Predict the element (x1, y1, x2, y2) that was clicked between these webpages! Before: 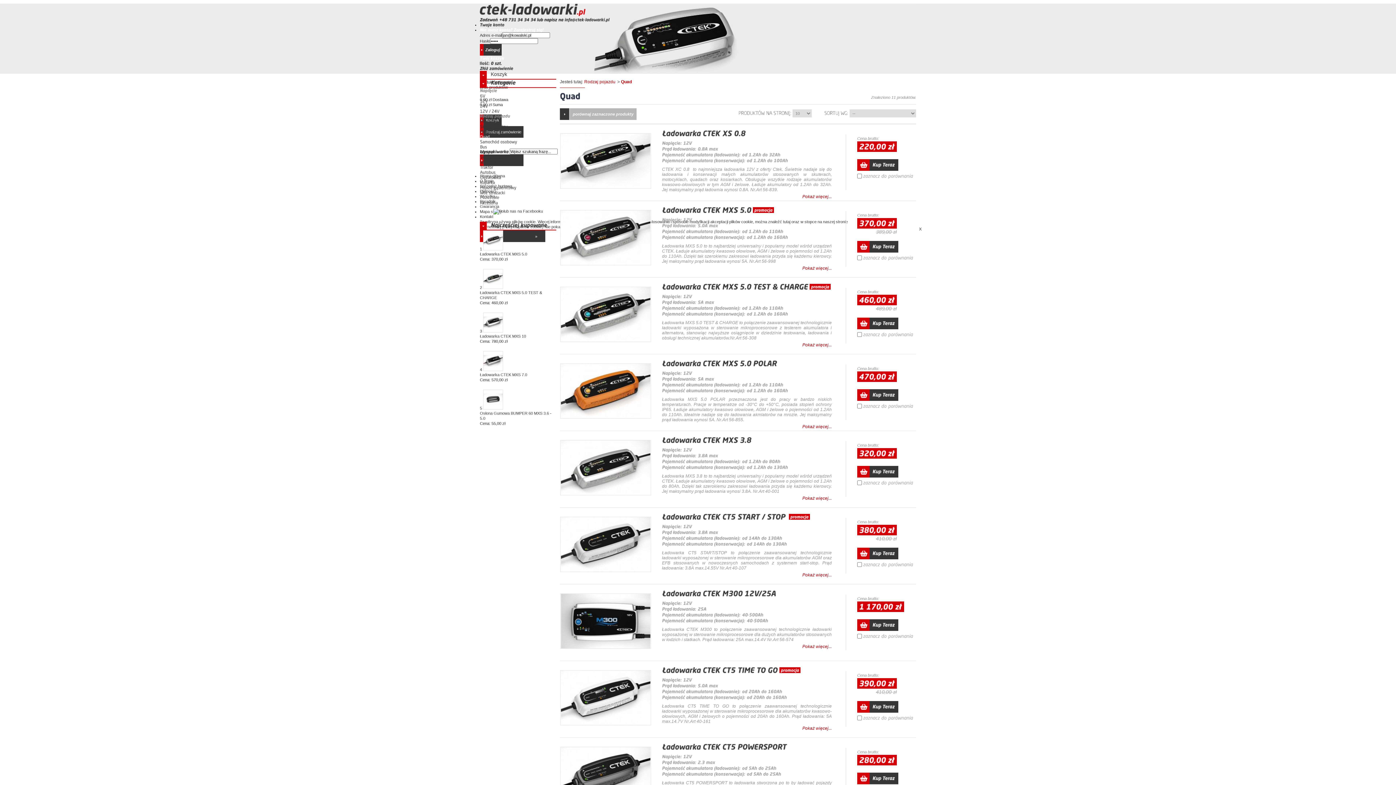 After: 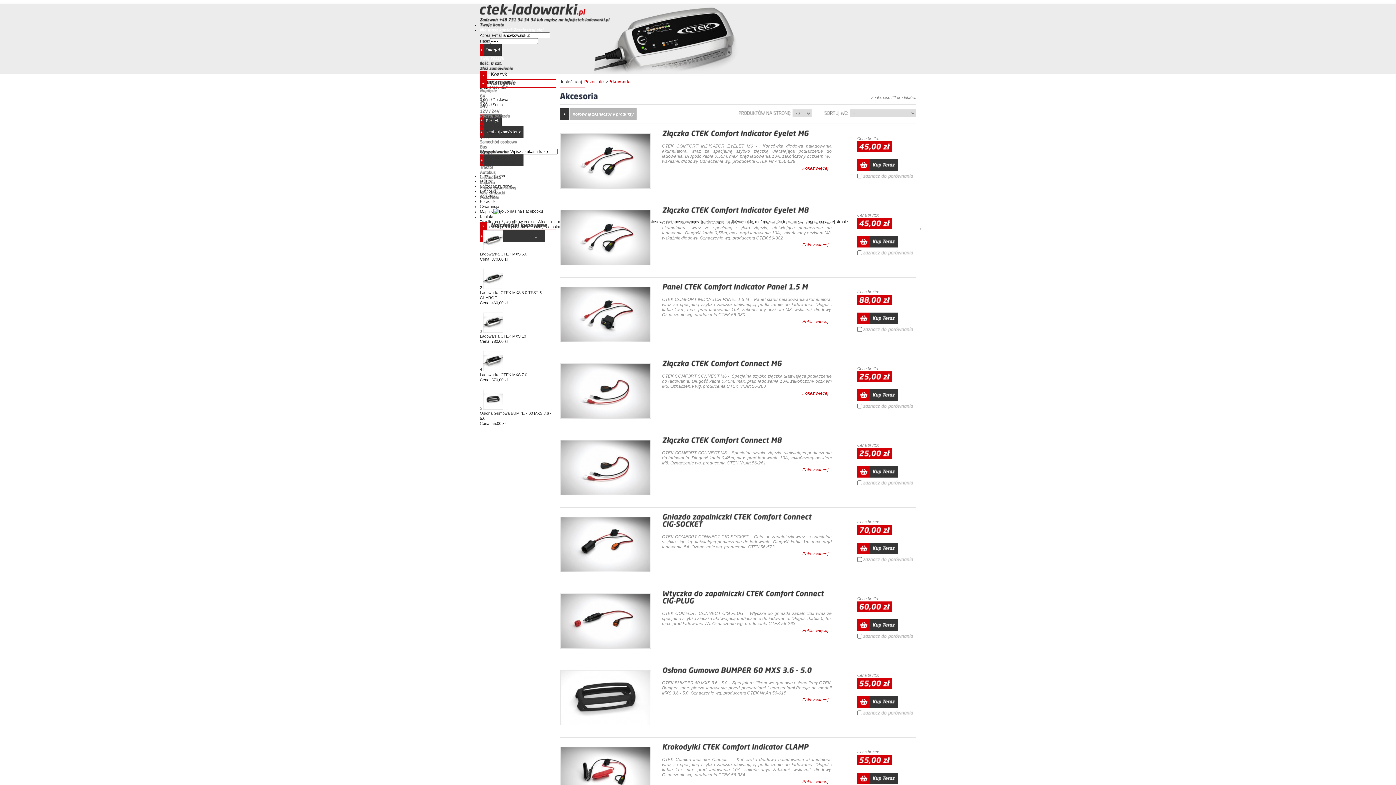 Action: label: Akcesoria bbox: (480, 200, 556, 205)